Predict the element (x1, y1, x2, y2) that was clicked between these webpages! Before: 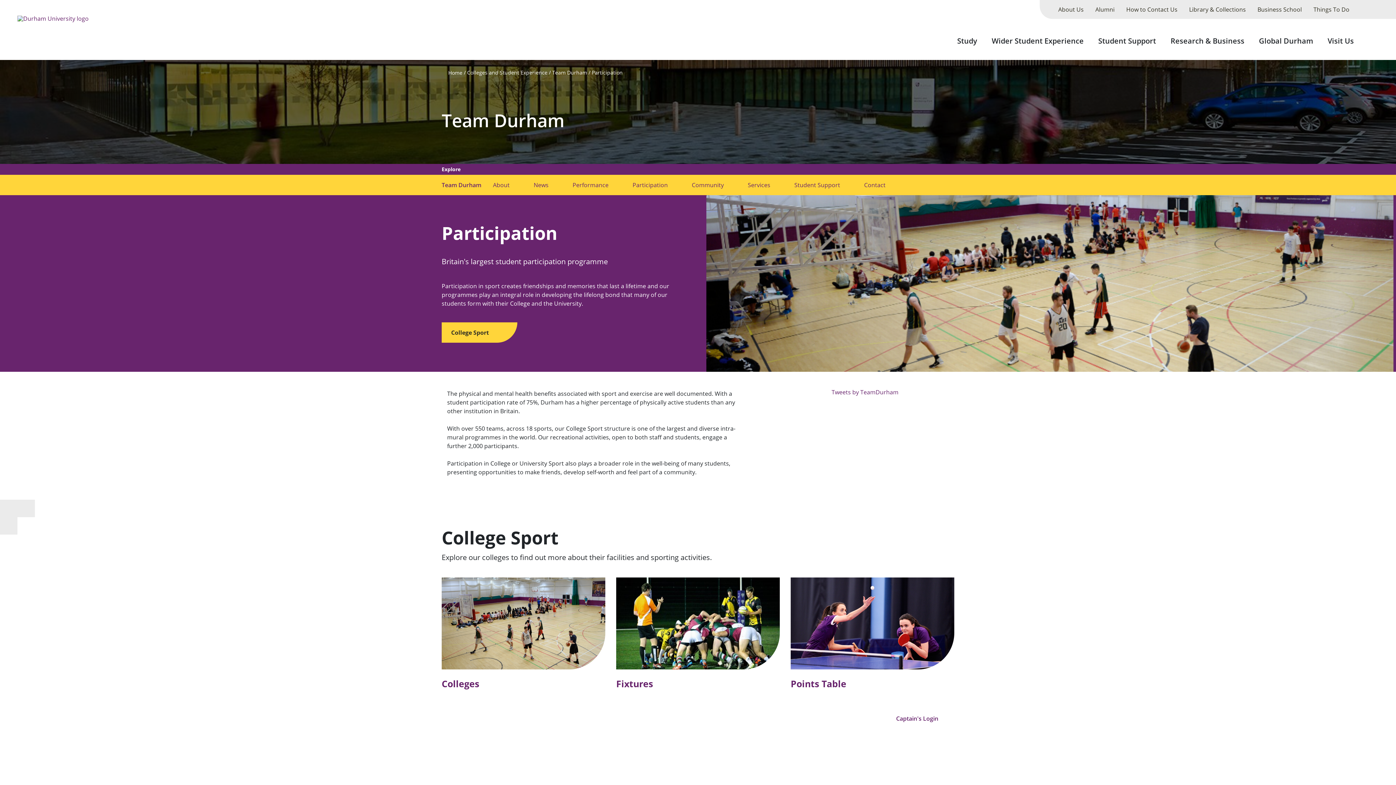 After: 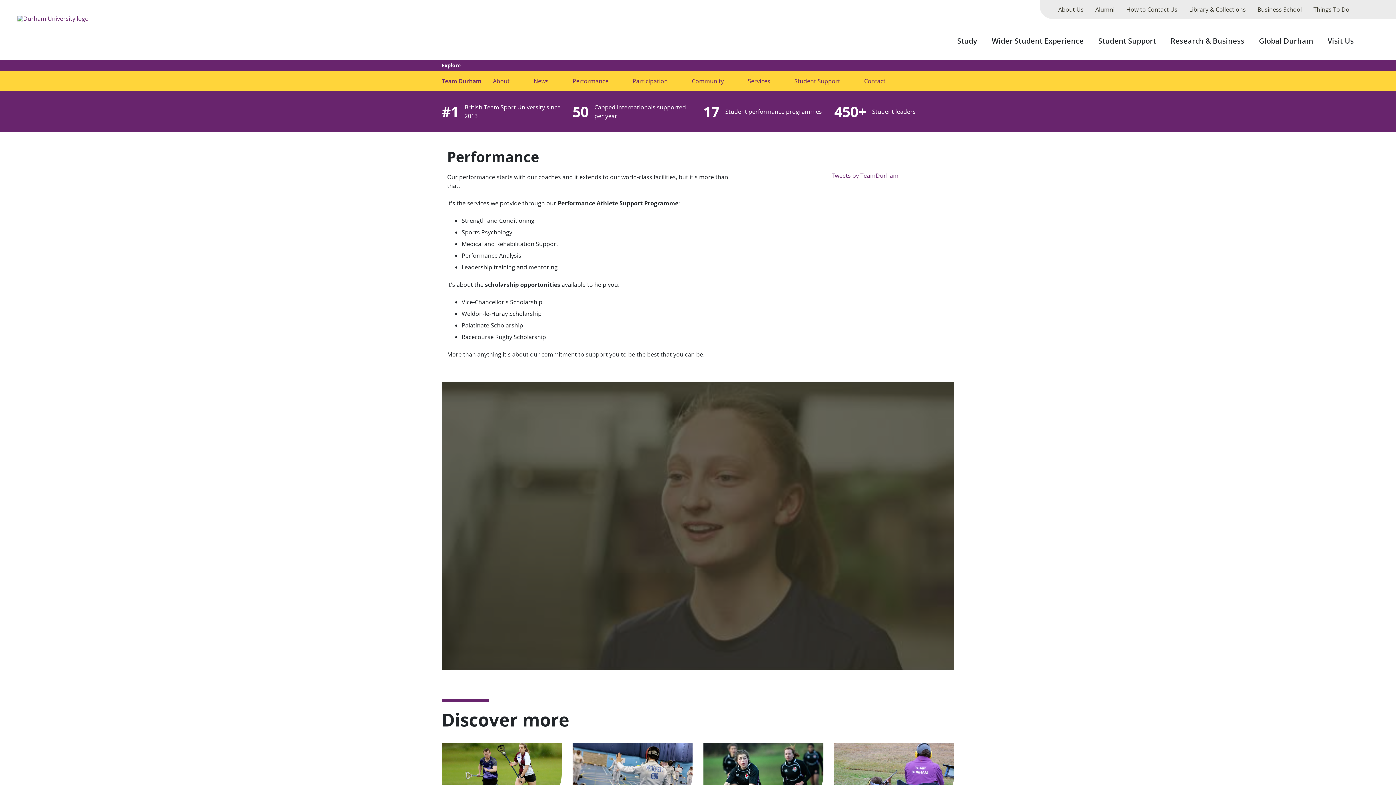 Action: bbox: (569, 175, 611, 195) label: Performance